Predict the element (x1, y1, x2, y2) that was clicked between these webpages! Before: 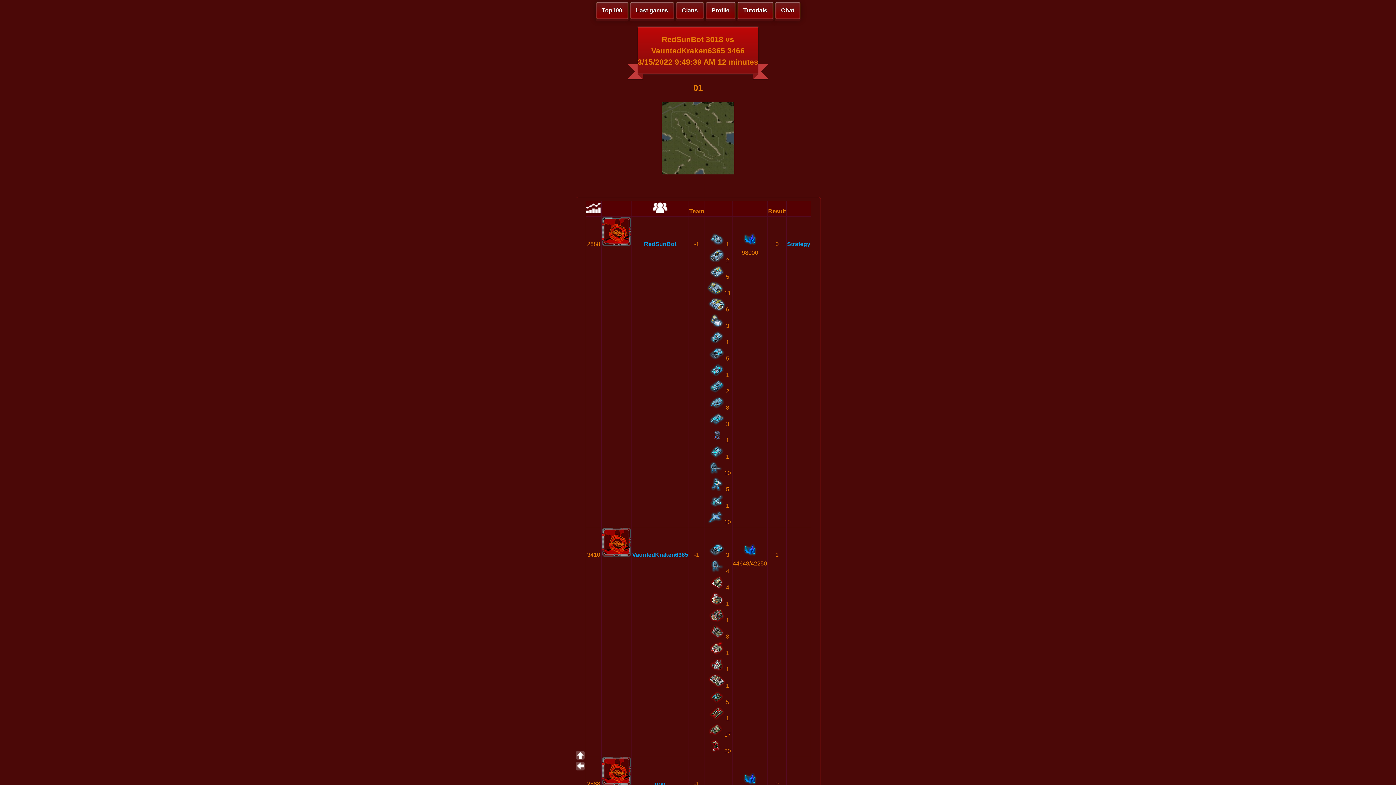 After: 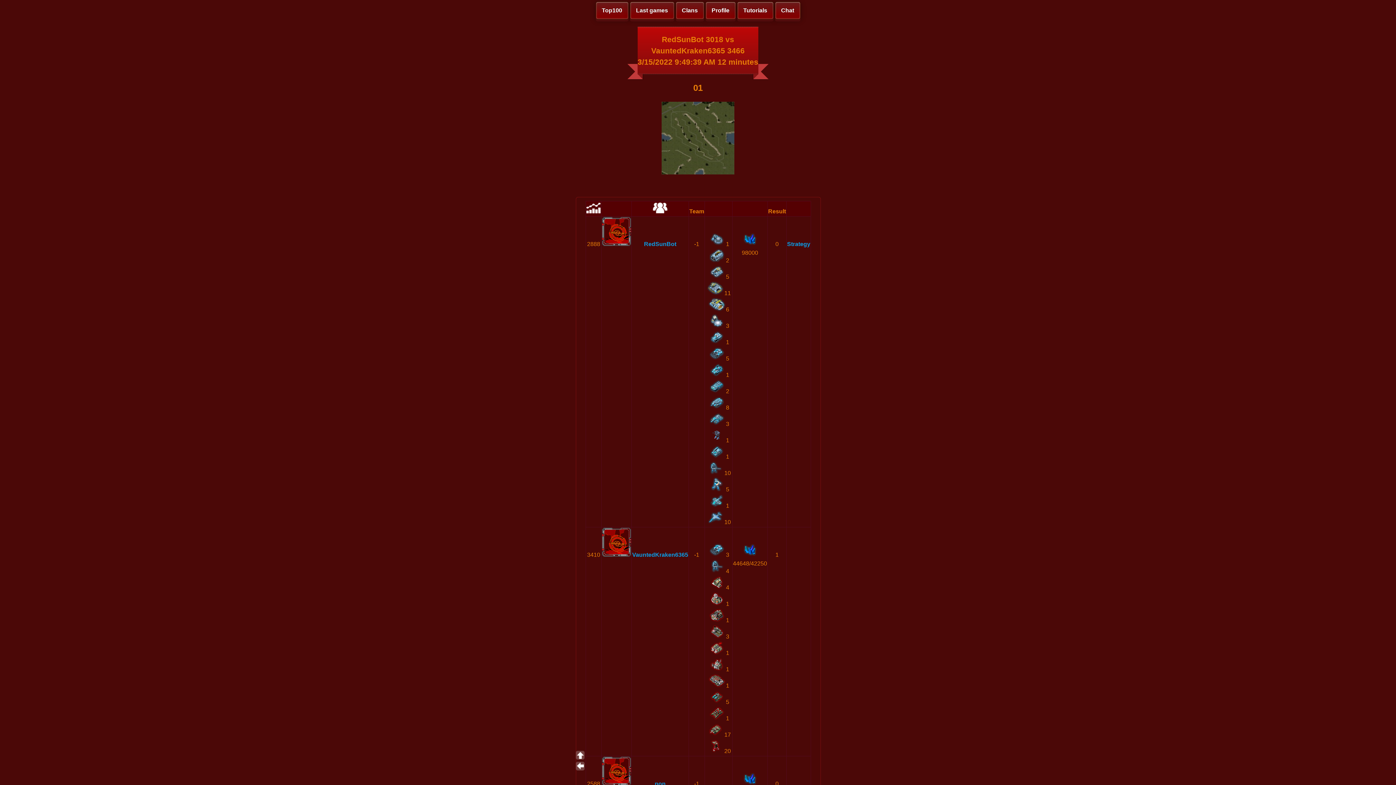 Action: bbox: (576, 751, 584, 760)